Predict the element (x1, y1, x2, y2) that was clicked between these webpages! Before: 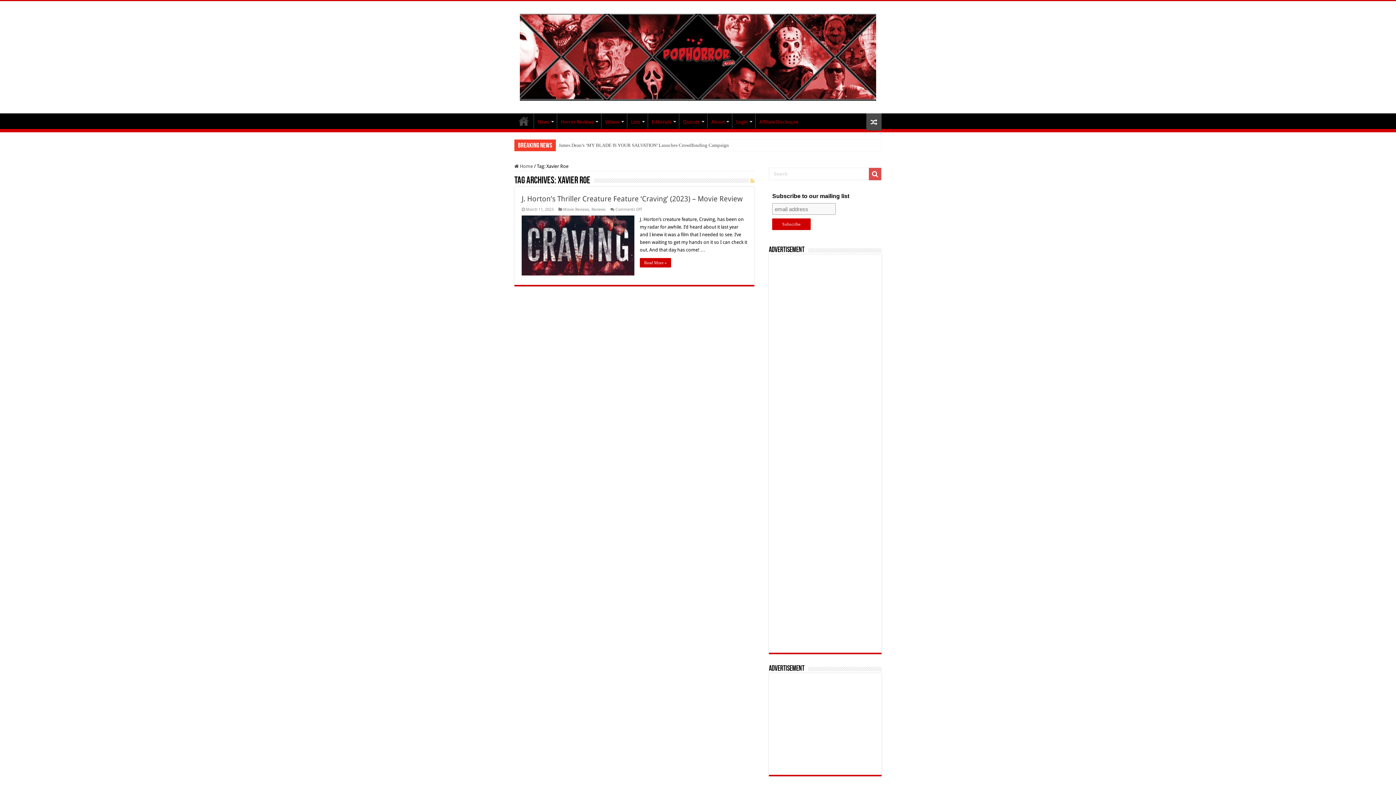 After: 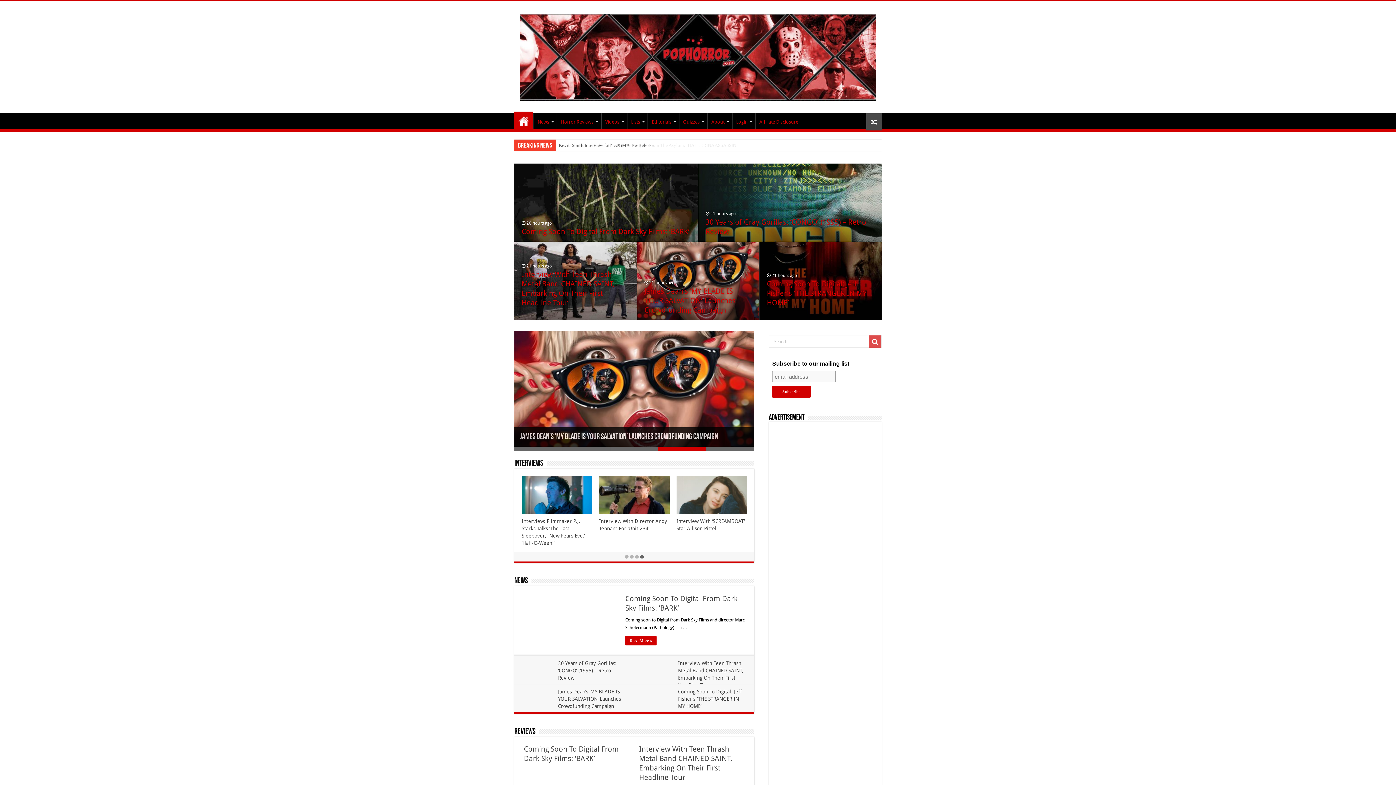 Action: label:  Home bbox: (514, 163, 533, 169)